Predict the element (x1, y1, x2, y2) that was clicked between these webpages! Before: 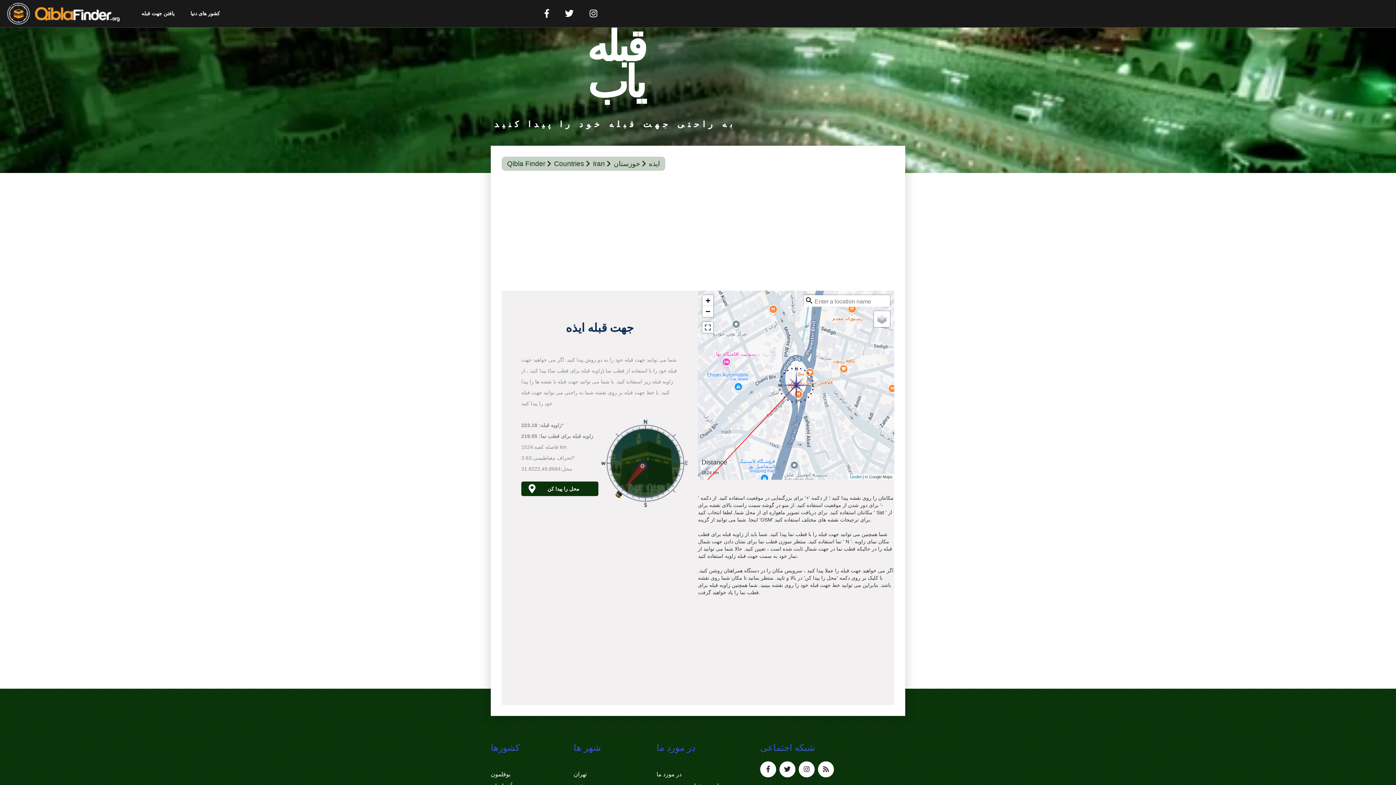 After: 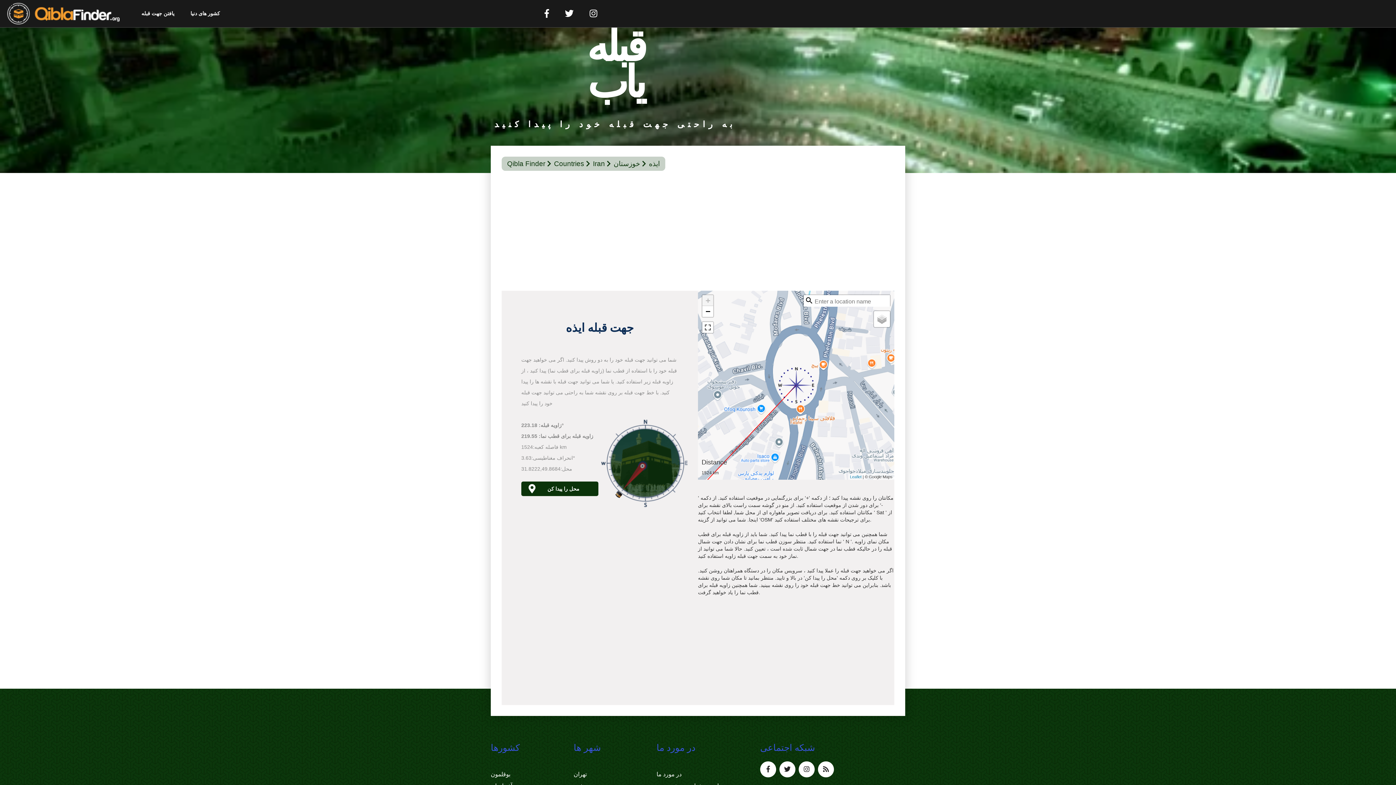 Action: label: Zoom in bbox: (702, 295, 713, 306)